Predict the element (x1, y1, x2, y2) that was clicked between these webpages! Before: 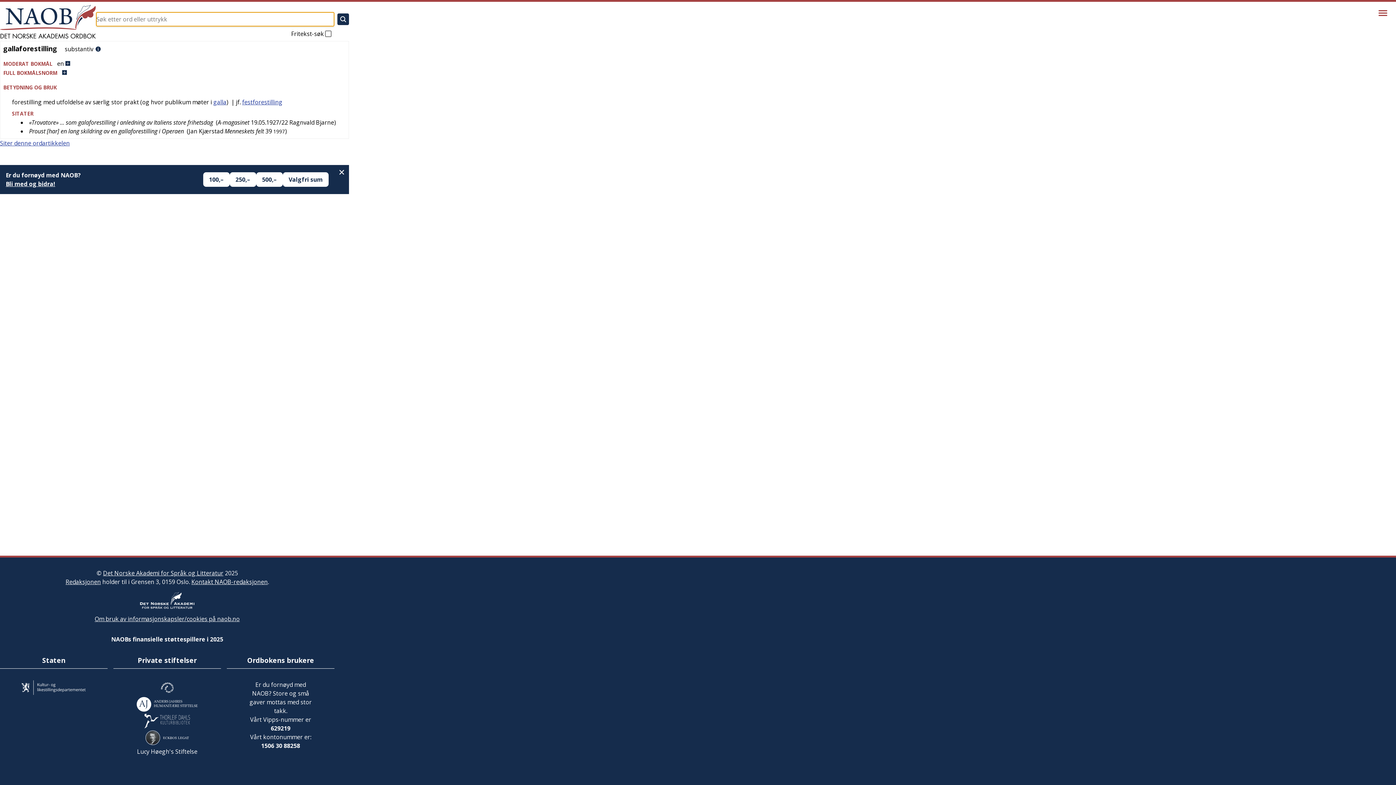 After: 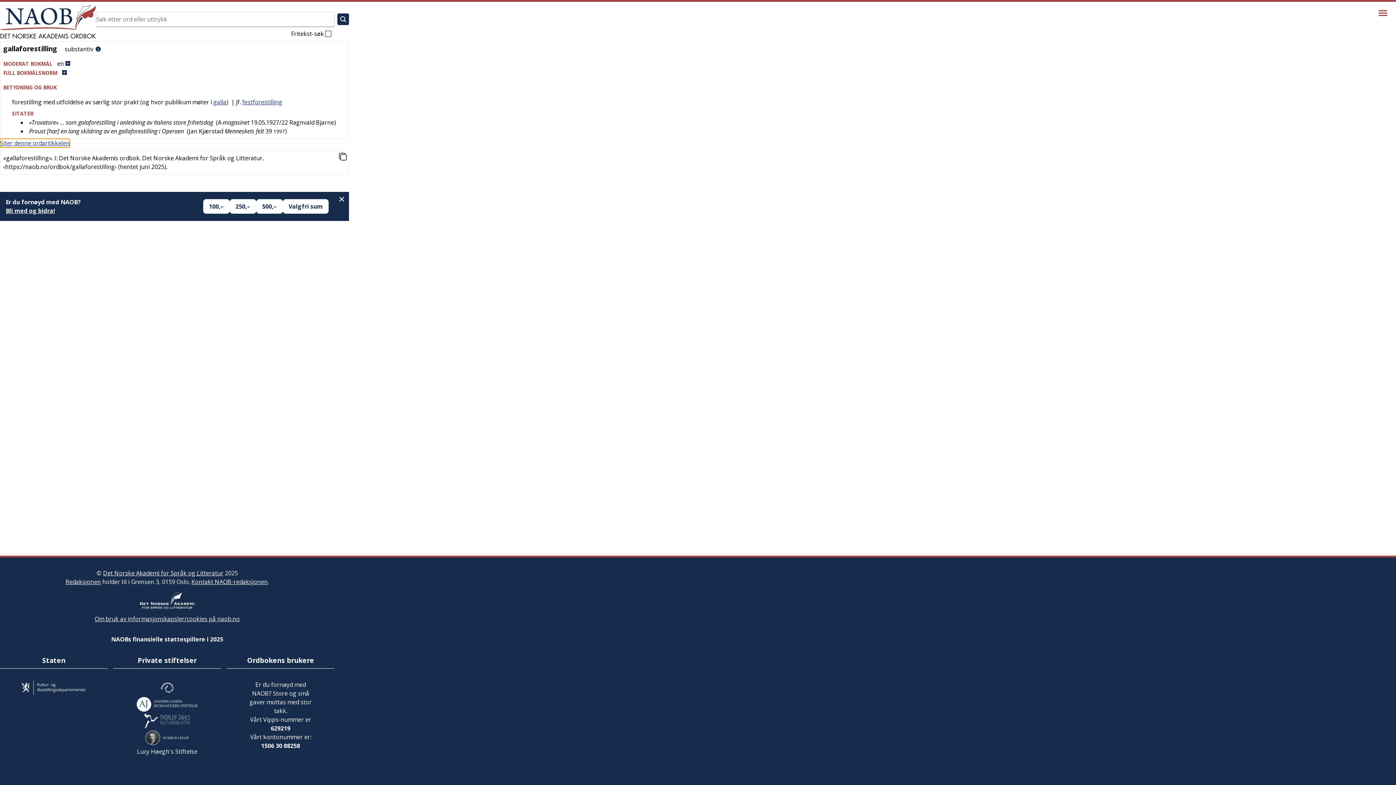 Action: label: Siter denne ordartikkelen bbox: (0, 138, 69, 147)